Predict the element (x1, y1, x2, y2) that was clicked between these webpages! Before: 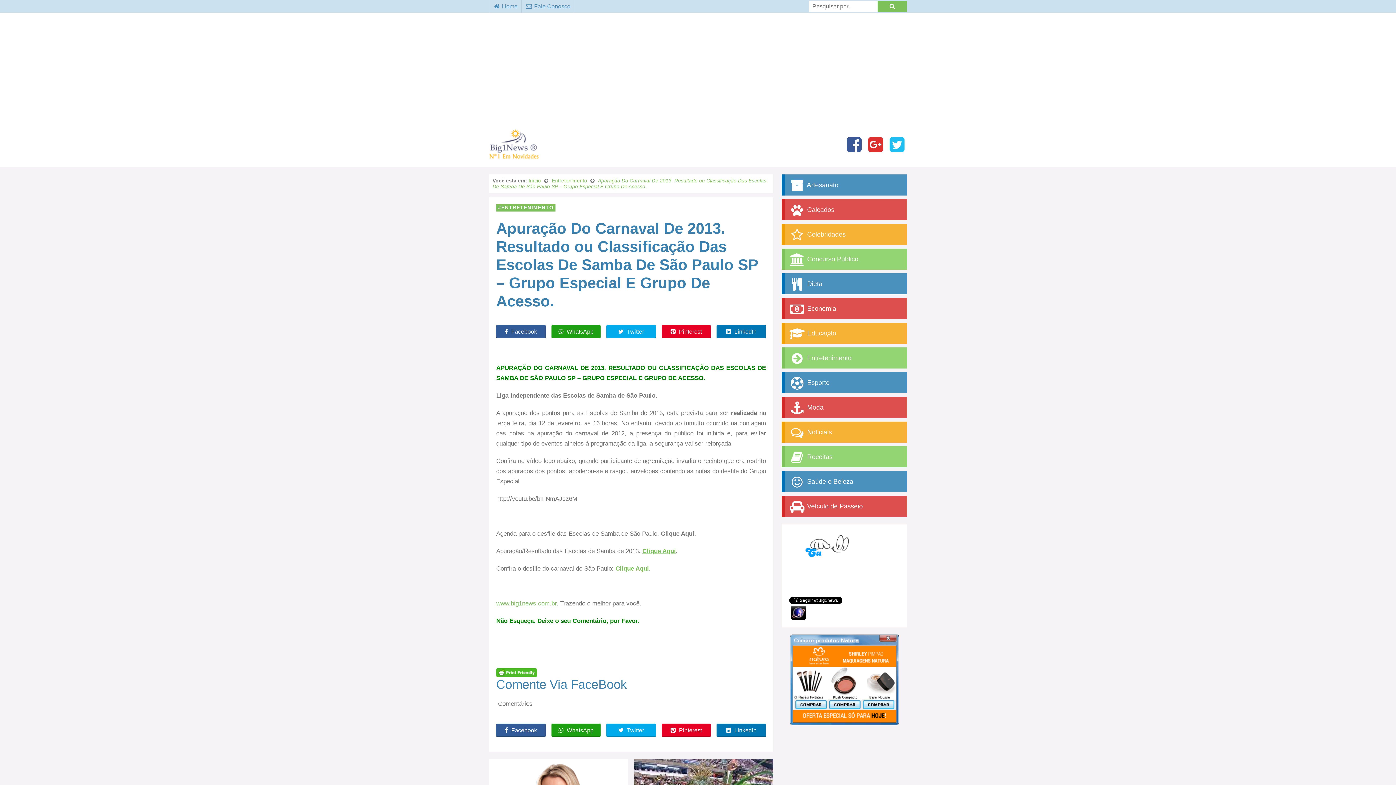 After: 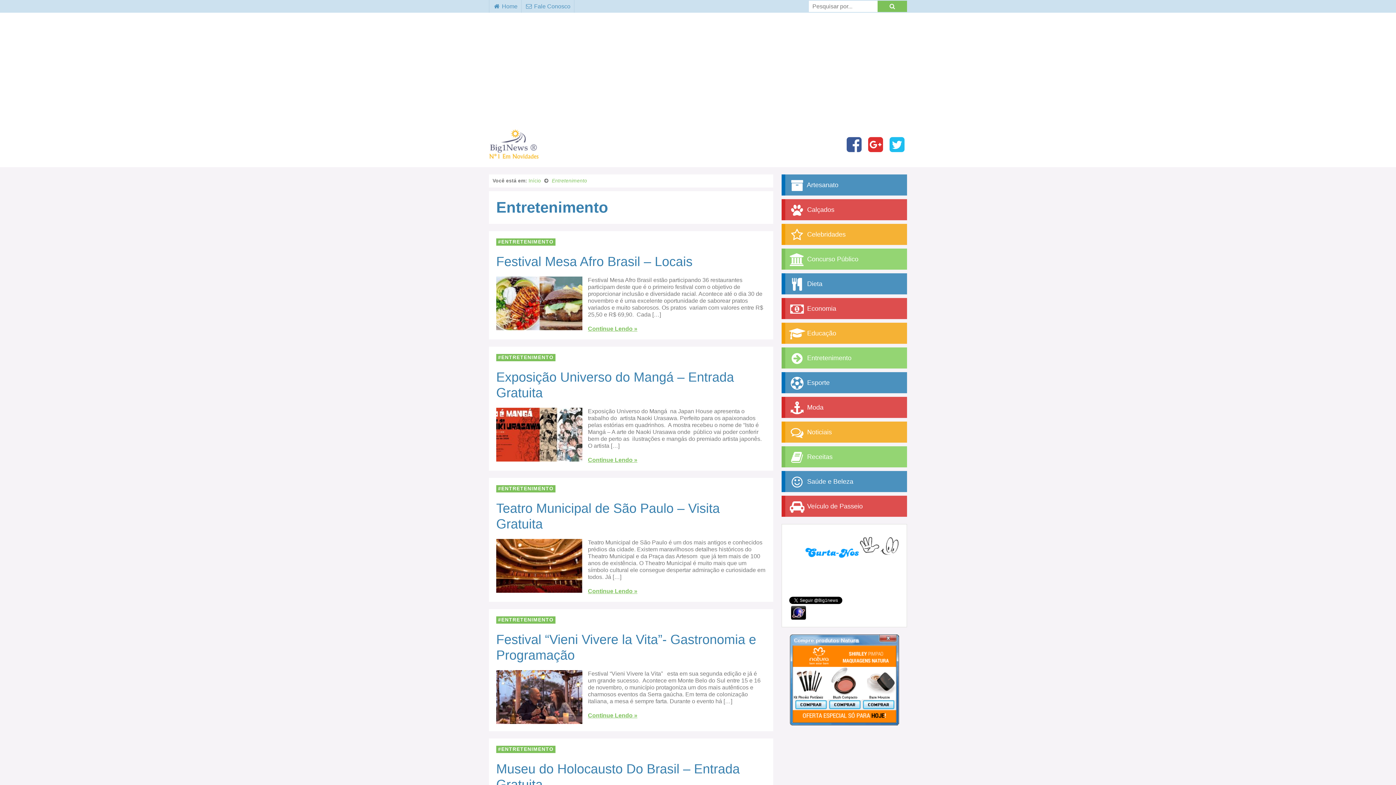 Action: bbox: (496, 204, 555, 211) label: ENTRETENIMENTO